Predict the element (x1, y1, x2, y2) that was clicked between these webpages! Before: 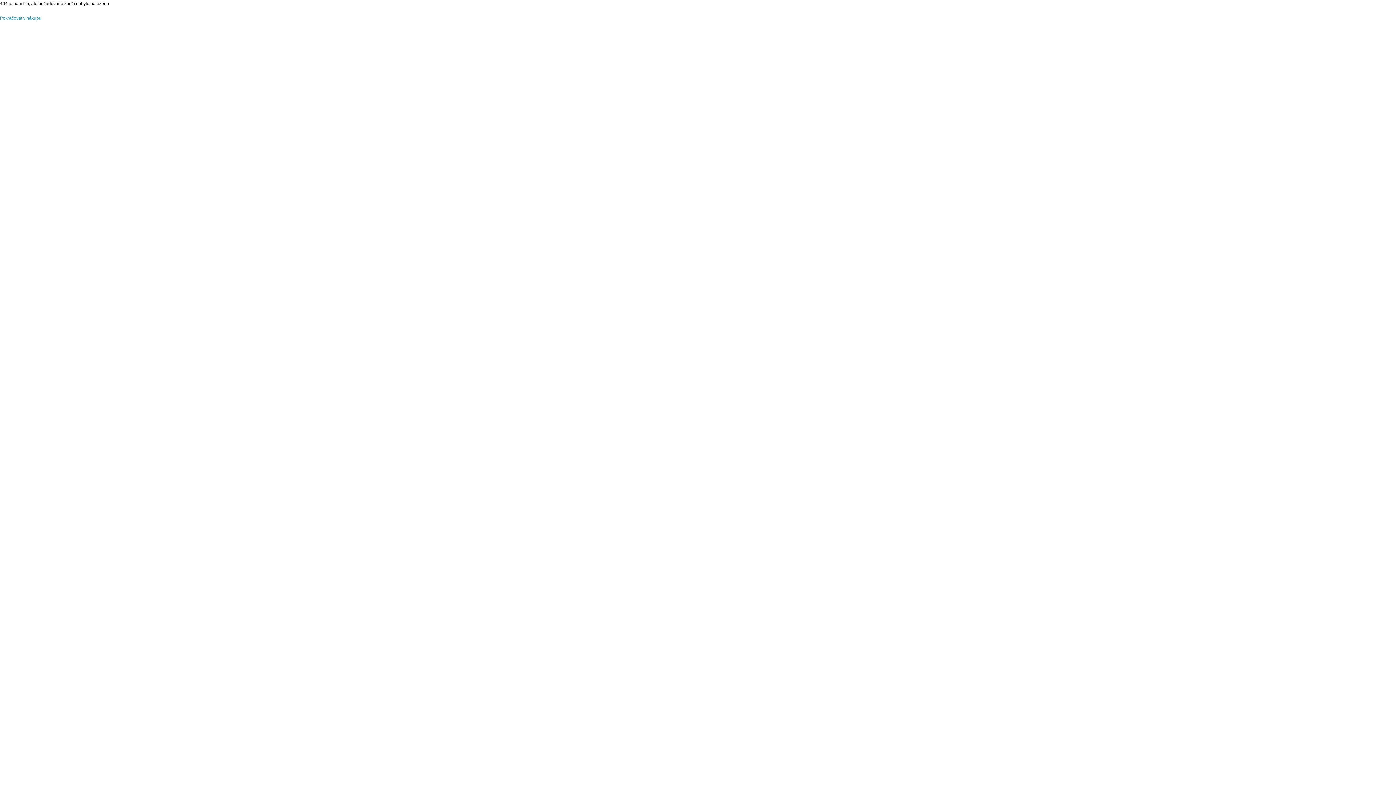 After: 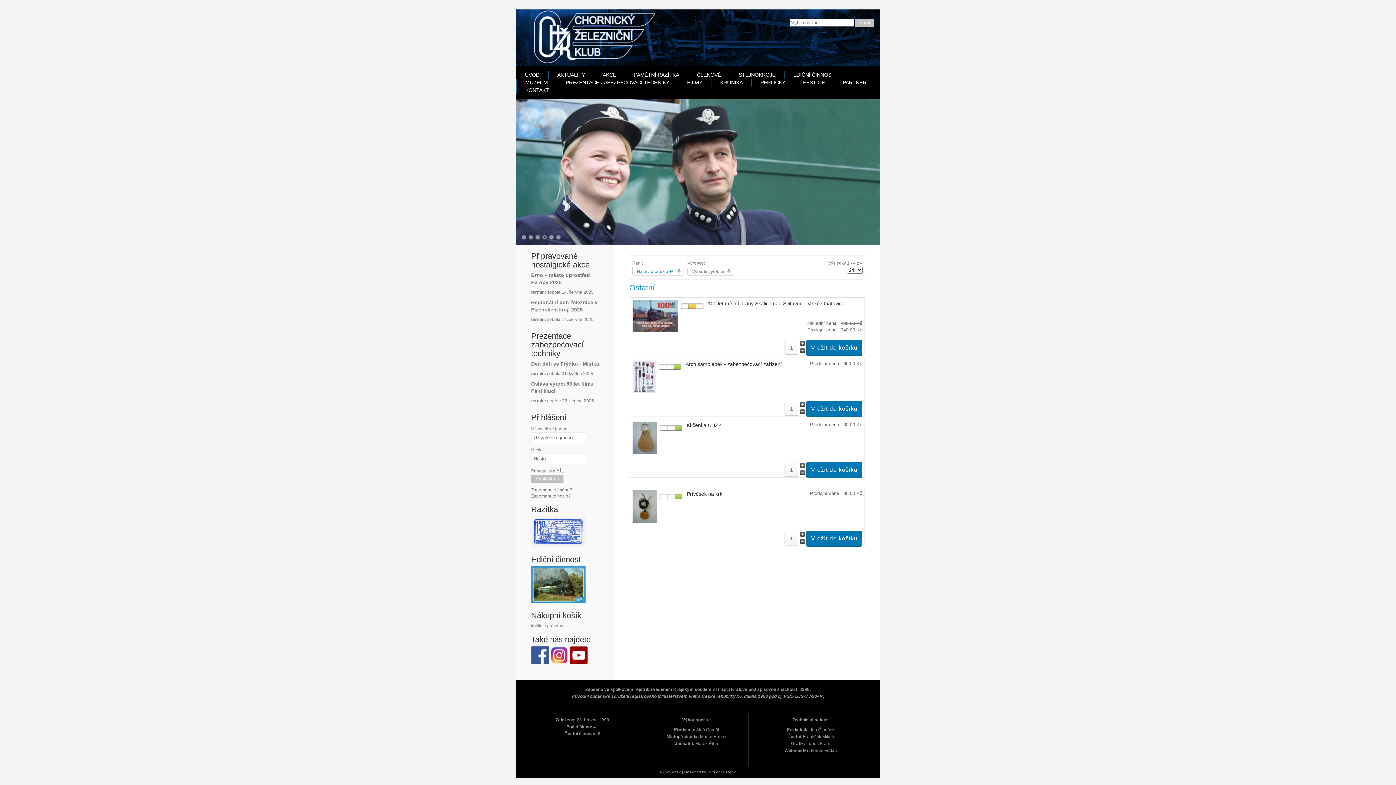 Action: bbox: (0, 15, 41, 20) label: Pokračovat v nákupu